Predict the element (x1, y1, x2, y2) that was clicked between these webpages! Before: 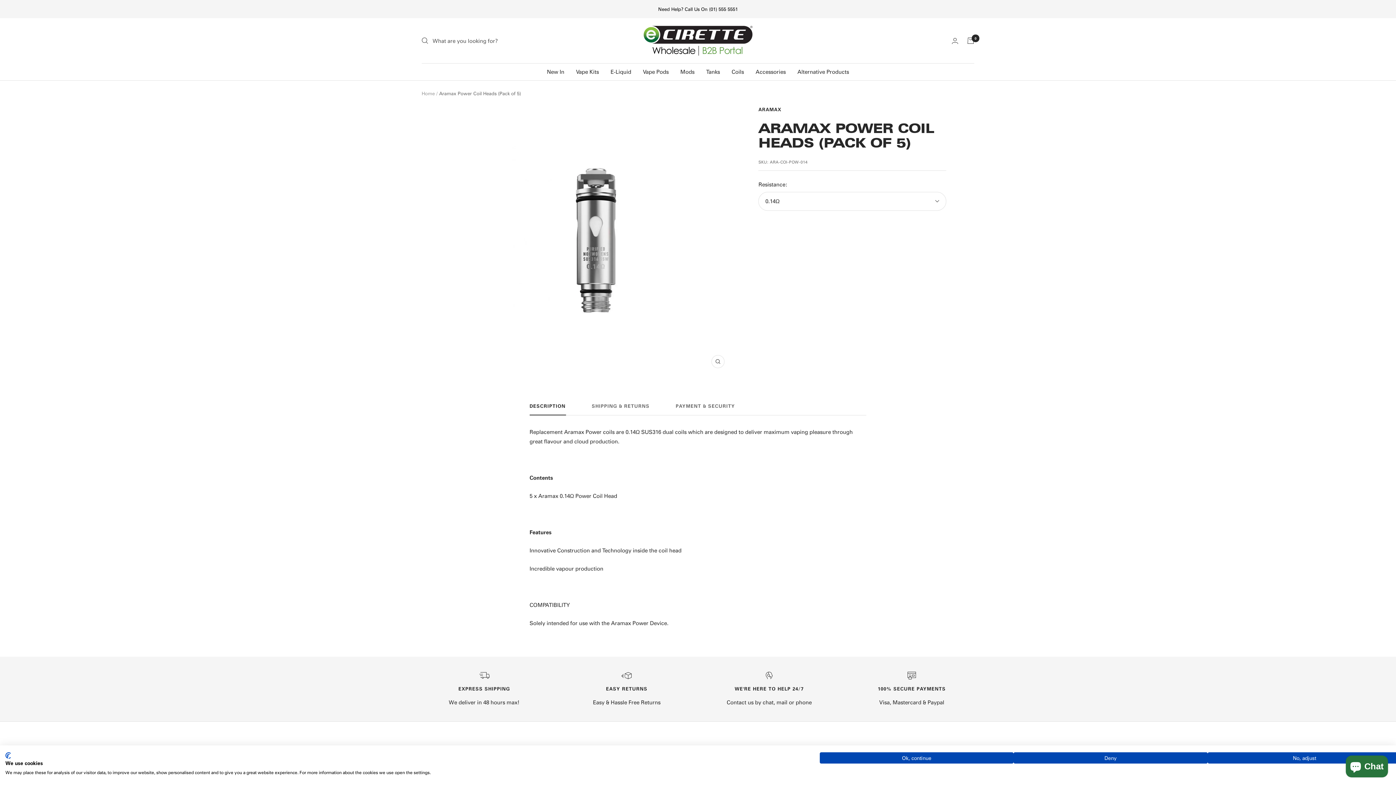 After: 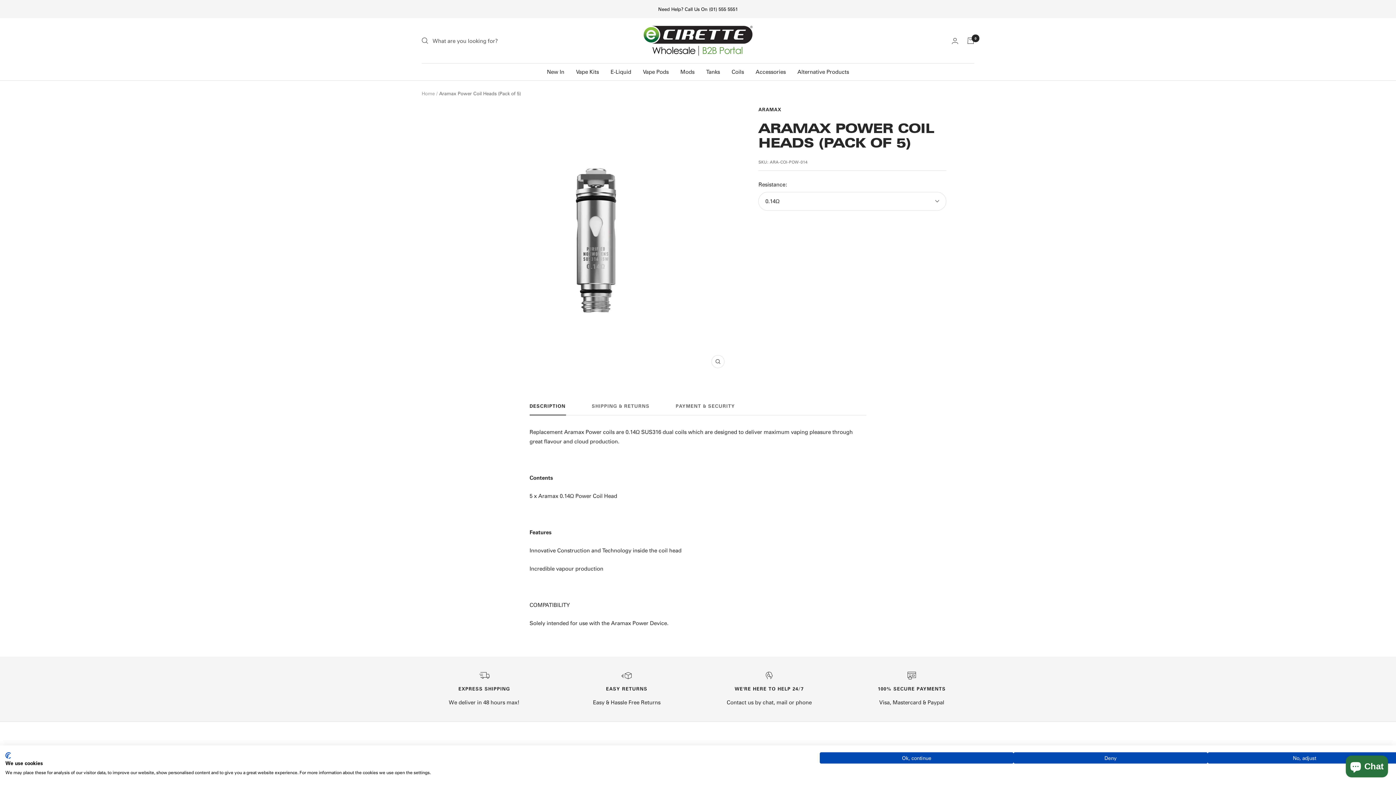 Action: label: DESCRIPTION bbox: (529, 403, 565, 415)